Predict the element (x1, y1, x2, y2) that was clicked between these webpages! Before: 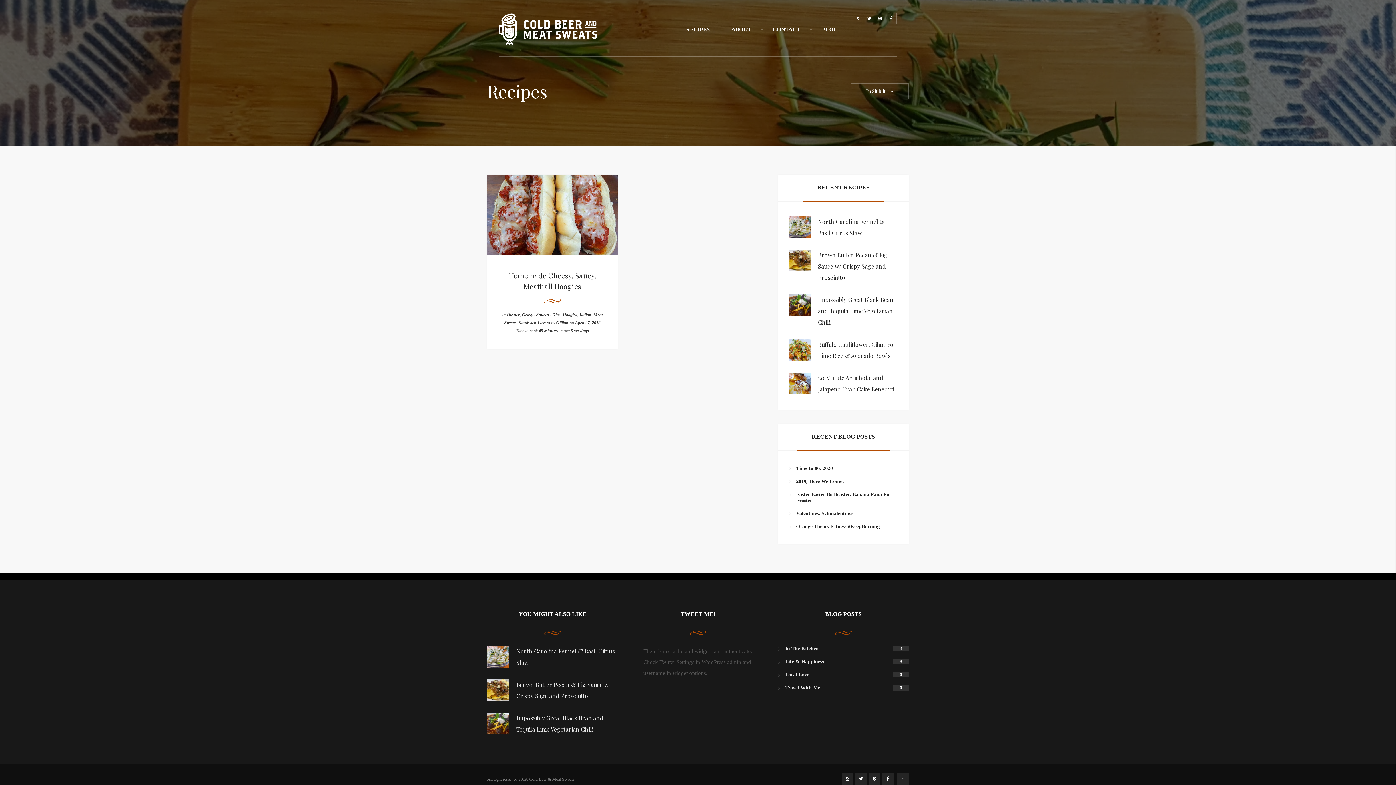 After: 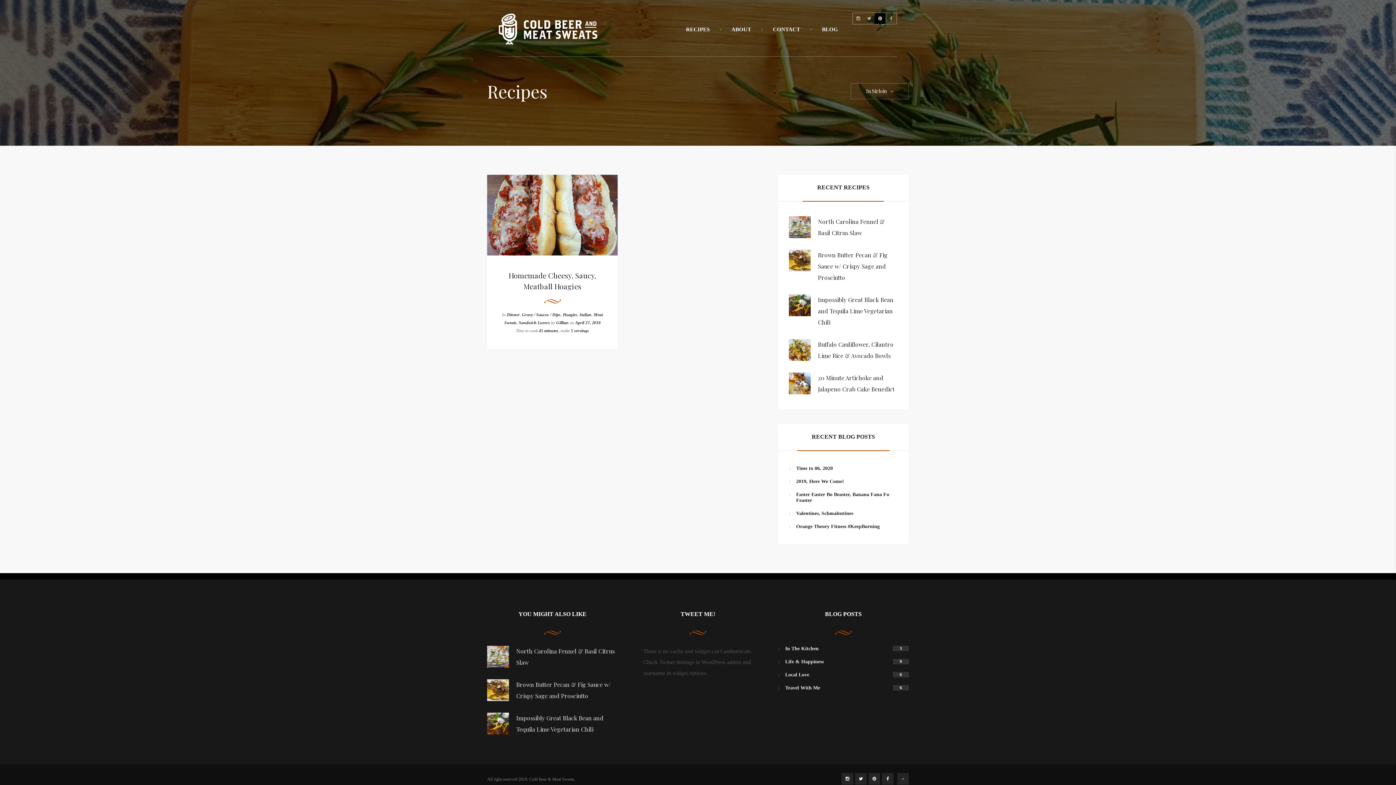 Action: bbox: (874, 13, 885, 24)